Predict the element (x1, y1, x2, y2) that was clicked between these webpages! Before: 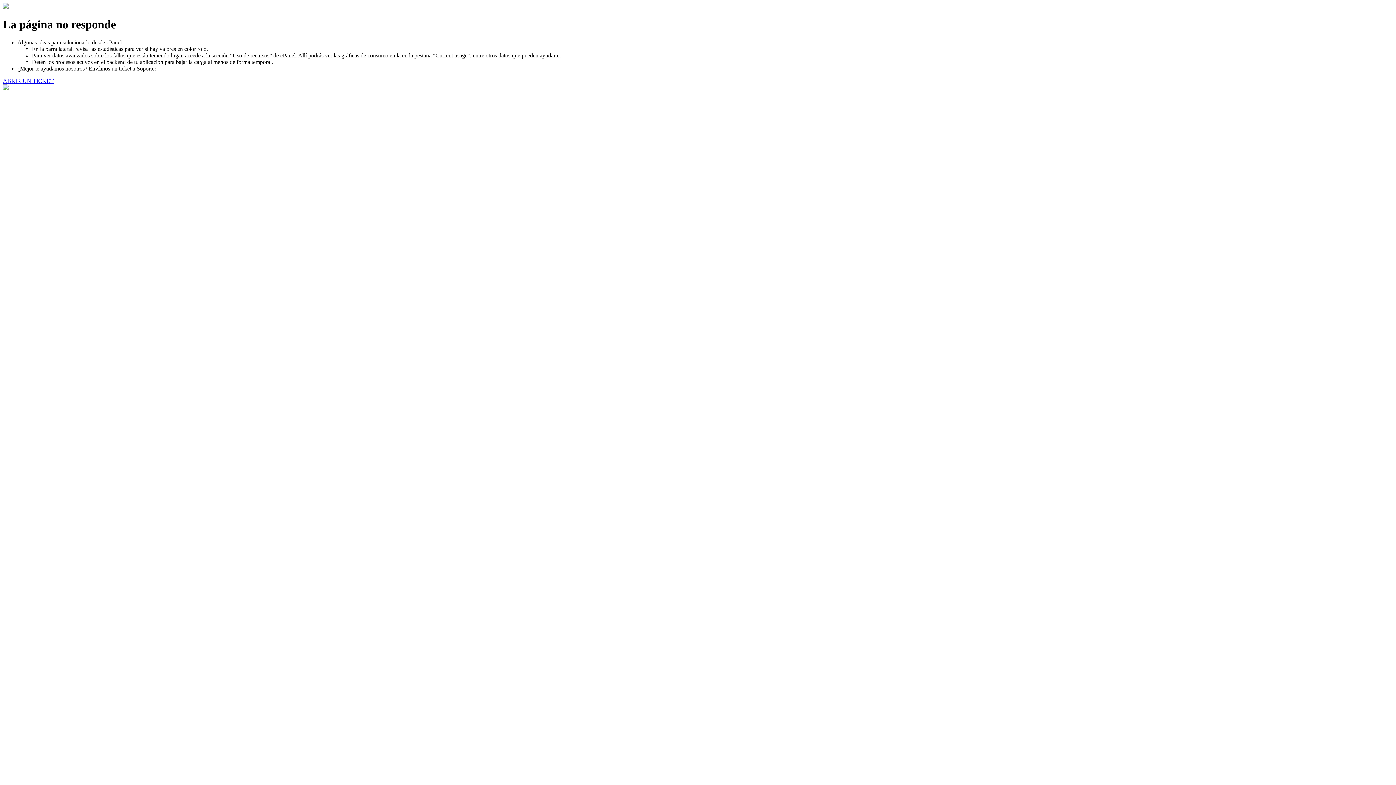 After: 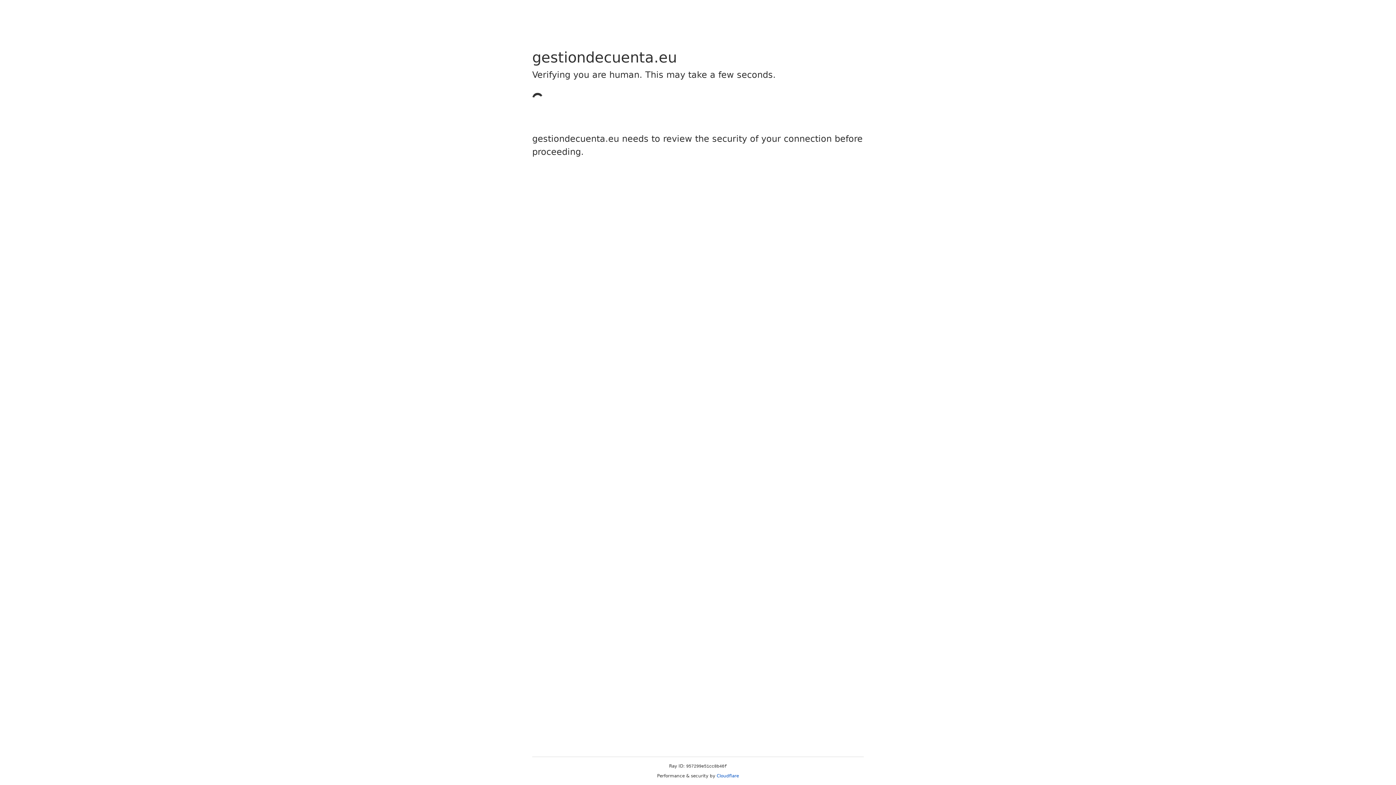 Action: label: ABRIR UN TICKET bbox: (2, 77, 53, 83)